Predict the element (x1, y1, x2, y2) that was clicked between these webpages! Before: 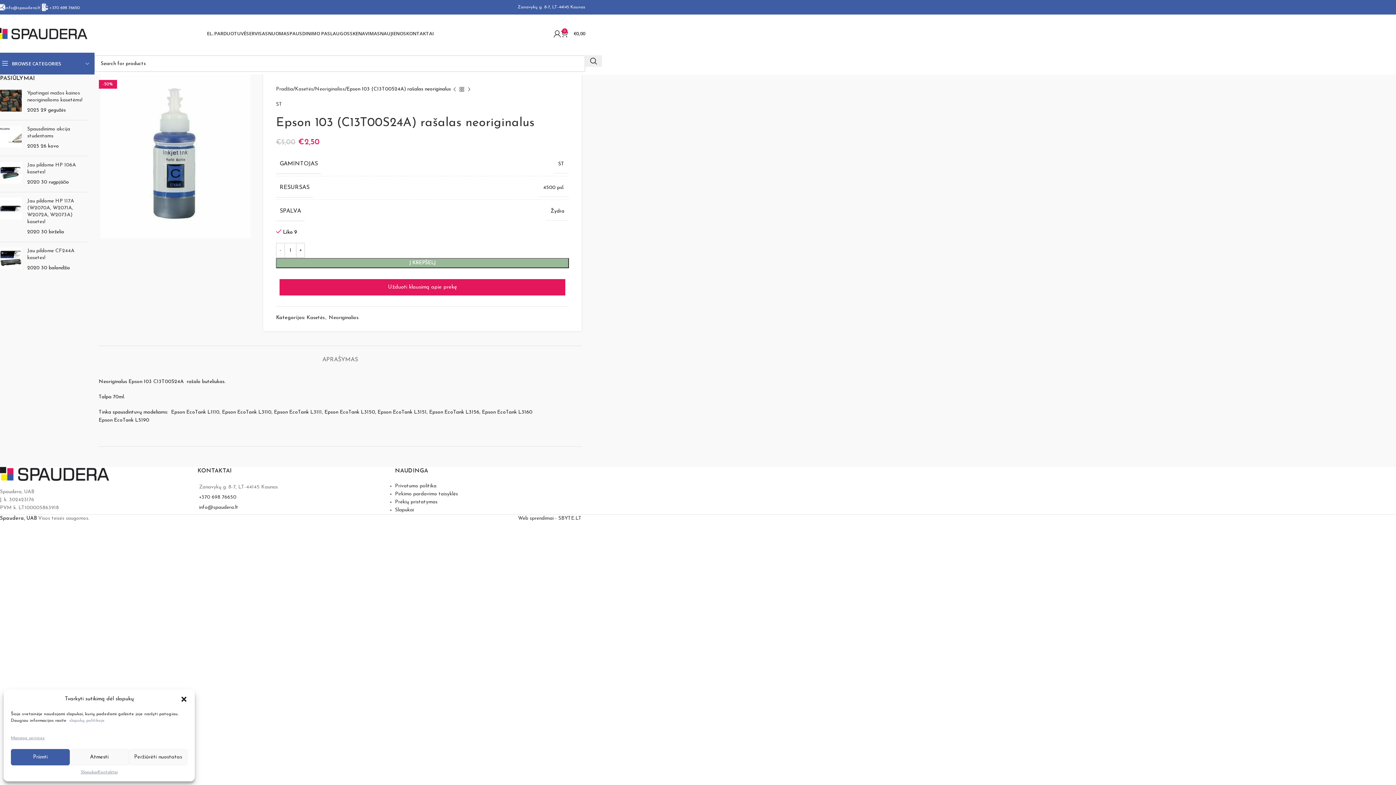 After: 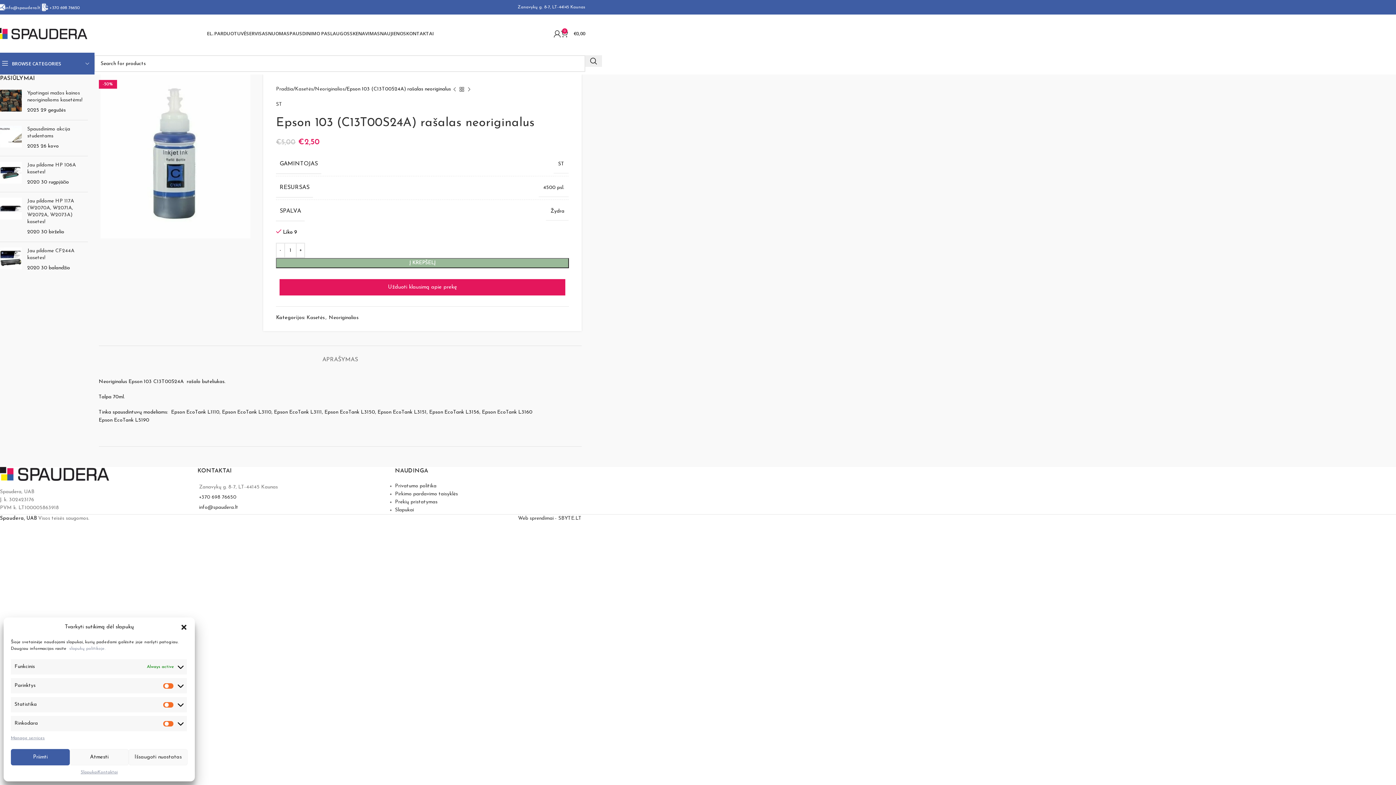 Action: bbox: (128, 749, 187, 765) label: Peržiūrėti nuostatas